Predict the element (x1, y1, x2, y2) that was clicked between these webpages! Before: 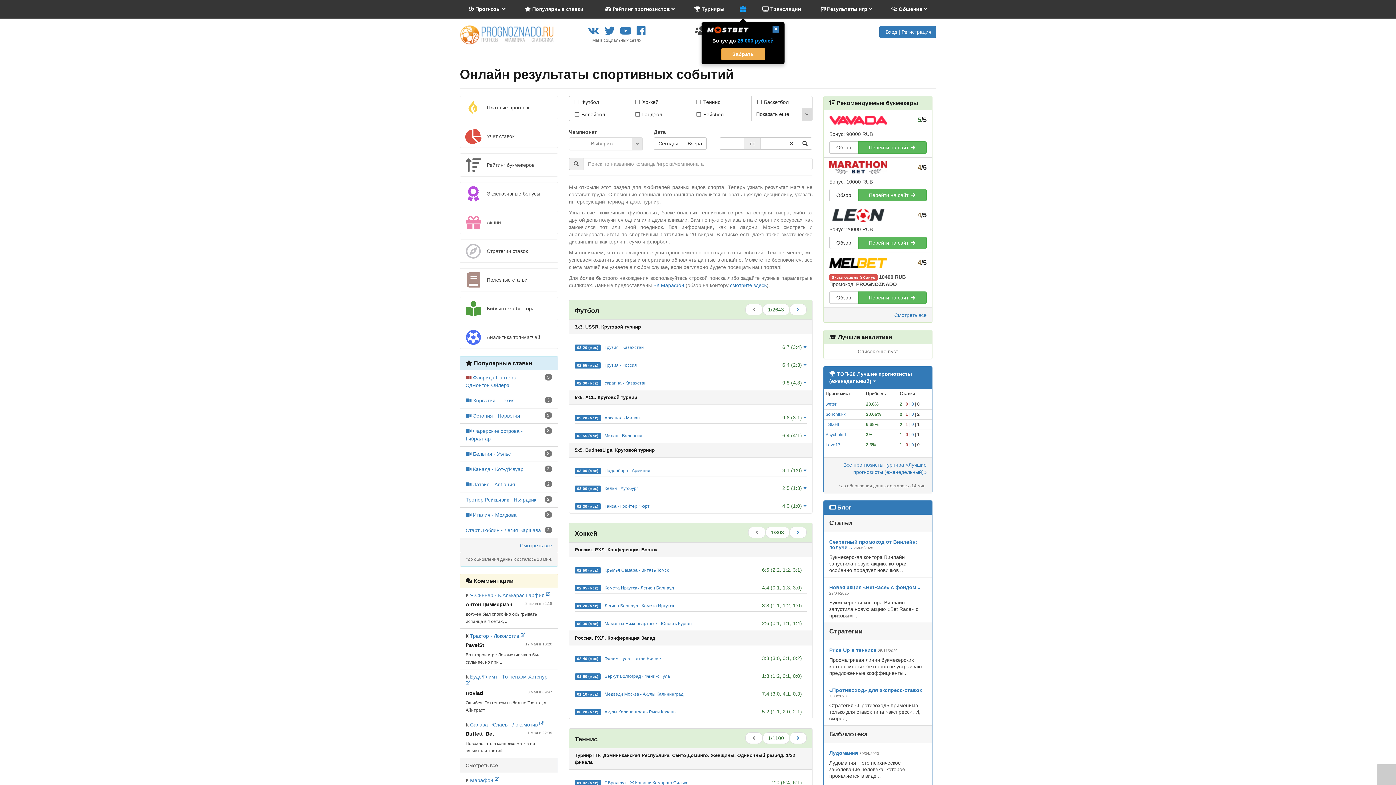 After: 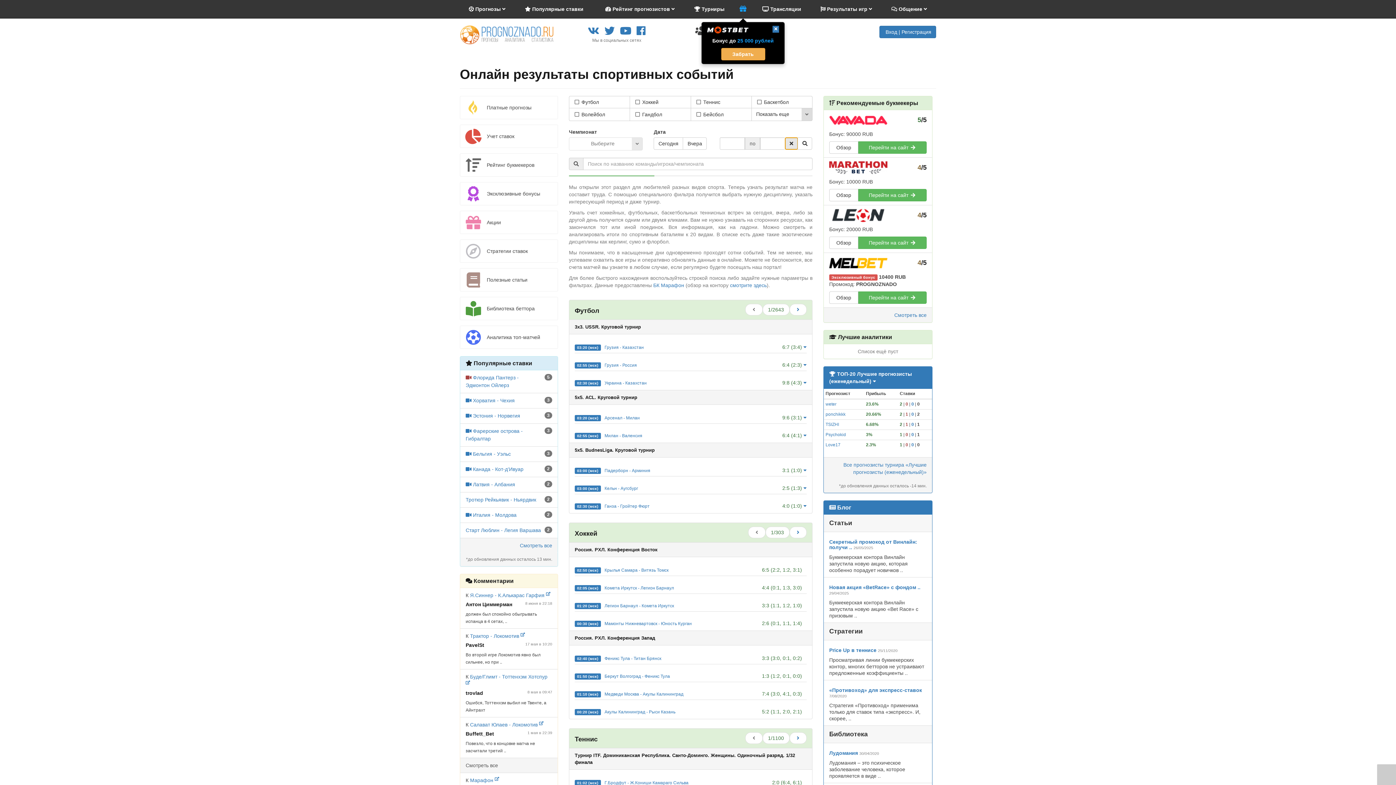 Action: bbox: (785, 137, 798, 149)